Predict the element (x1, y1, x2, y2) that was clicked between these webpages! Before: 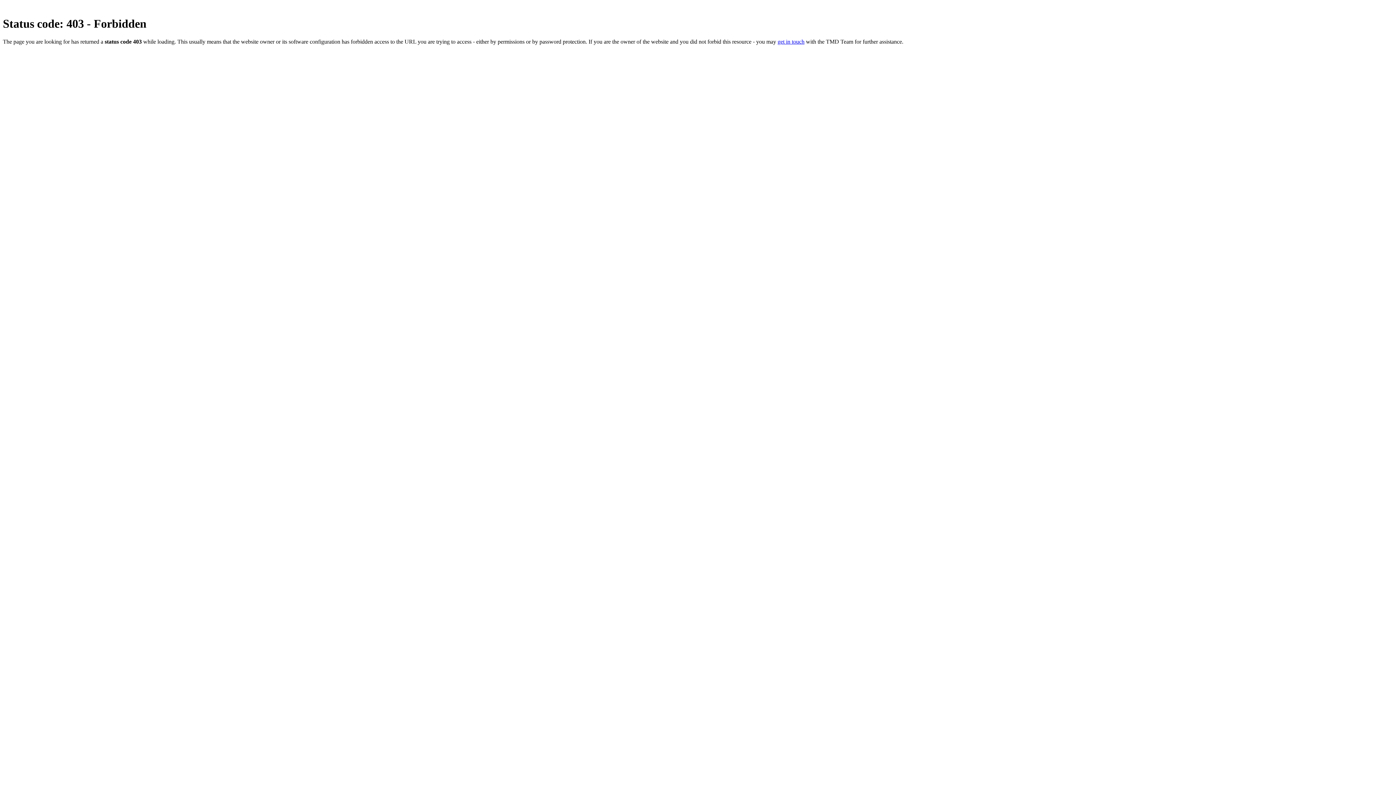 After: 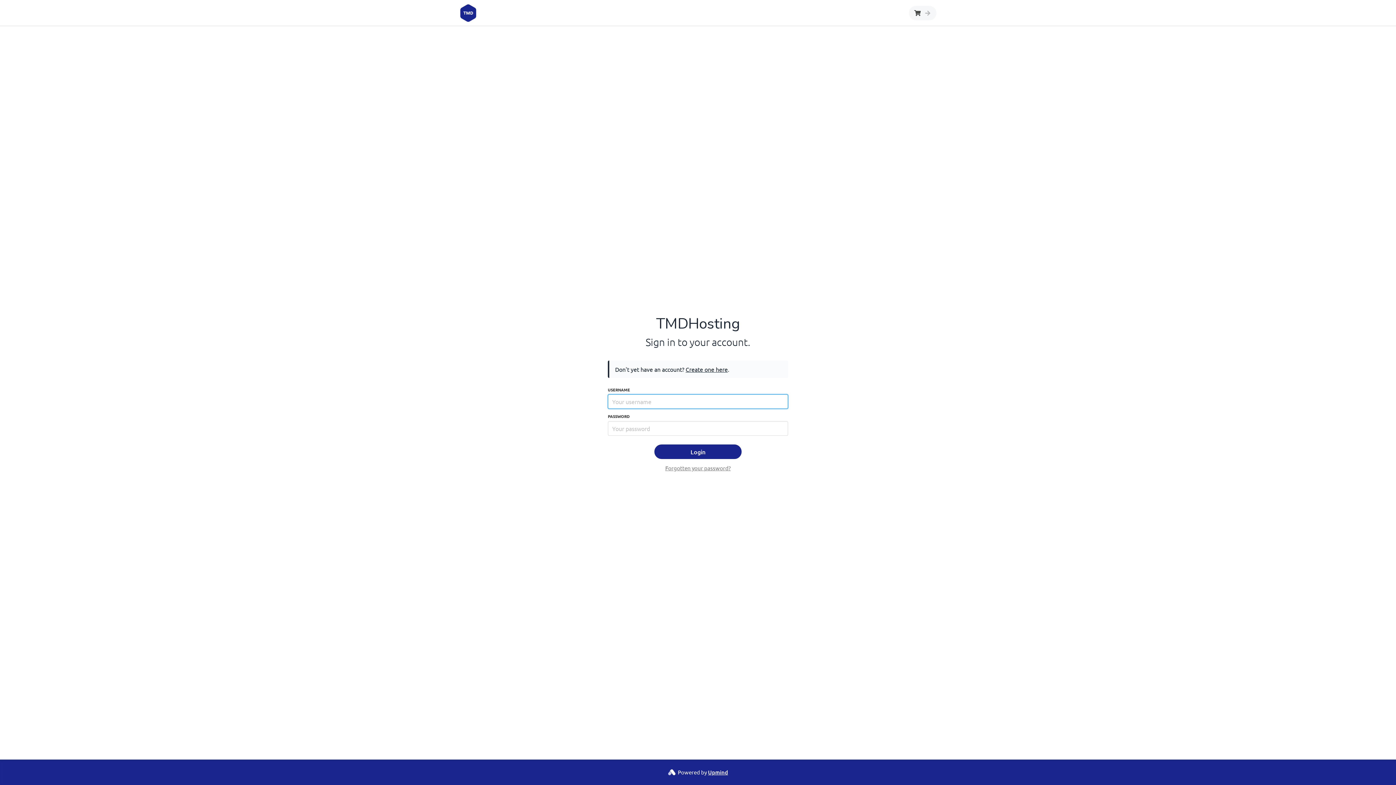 Action: label: get in touch bbox: (777, 38, 804, 44)